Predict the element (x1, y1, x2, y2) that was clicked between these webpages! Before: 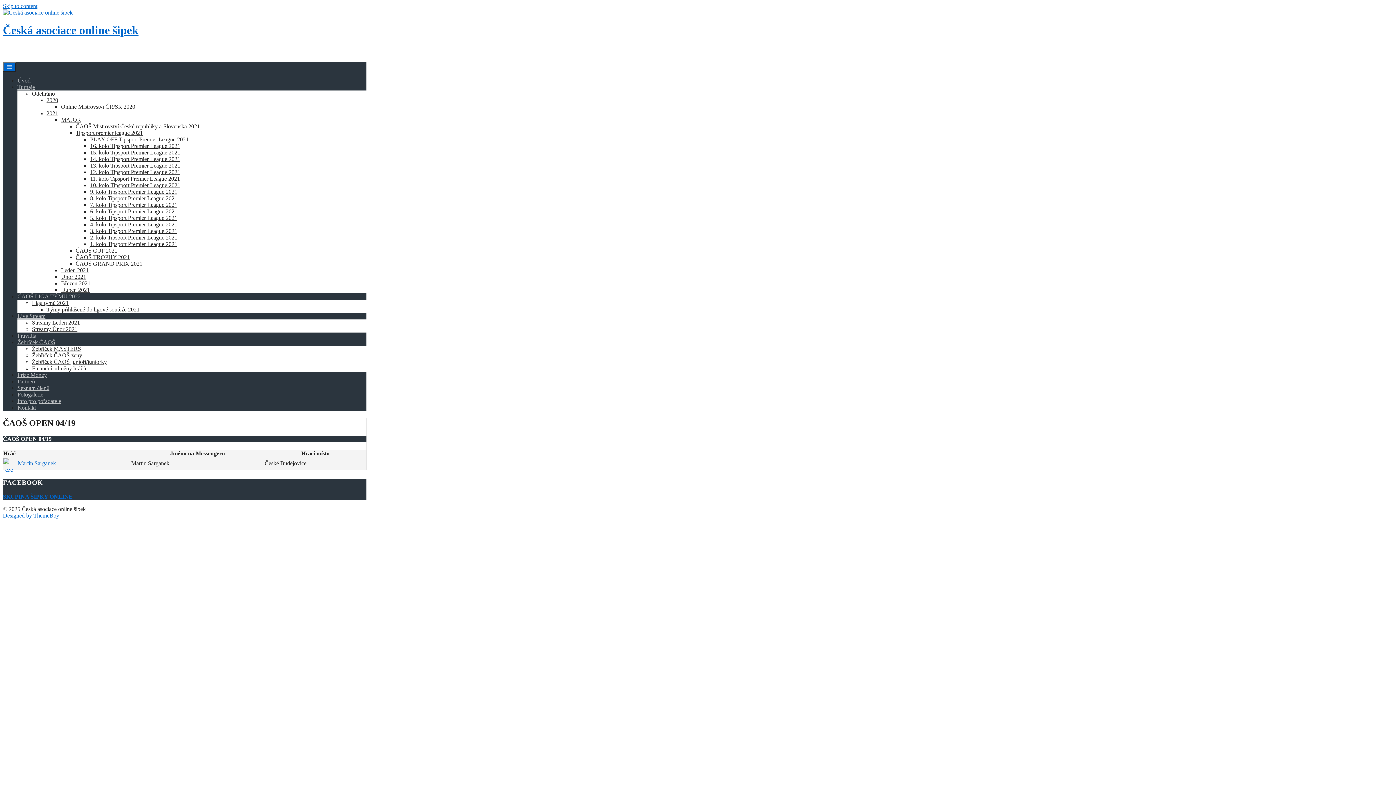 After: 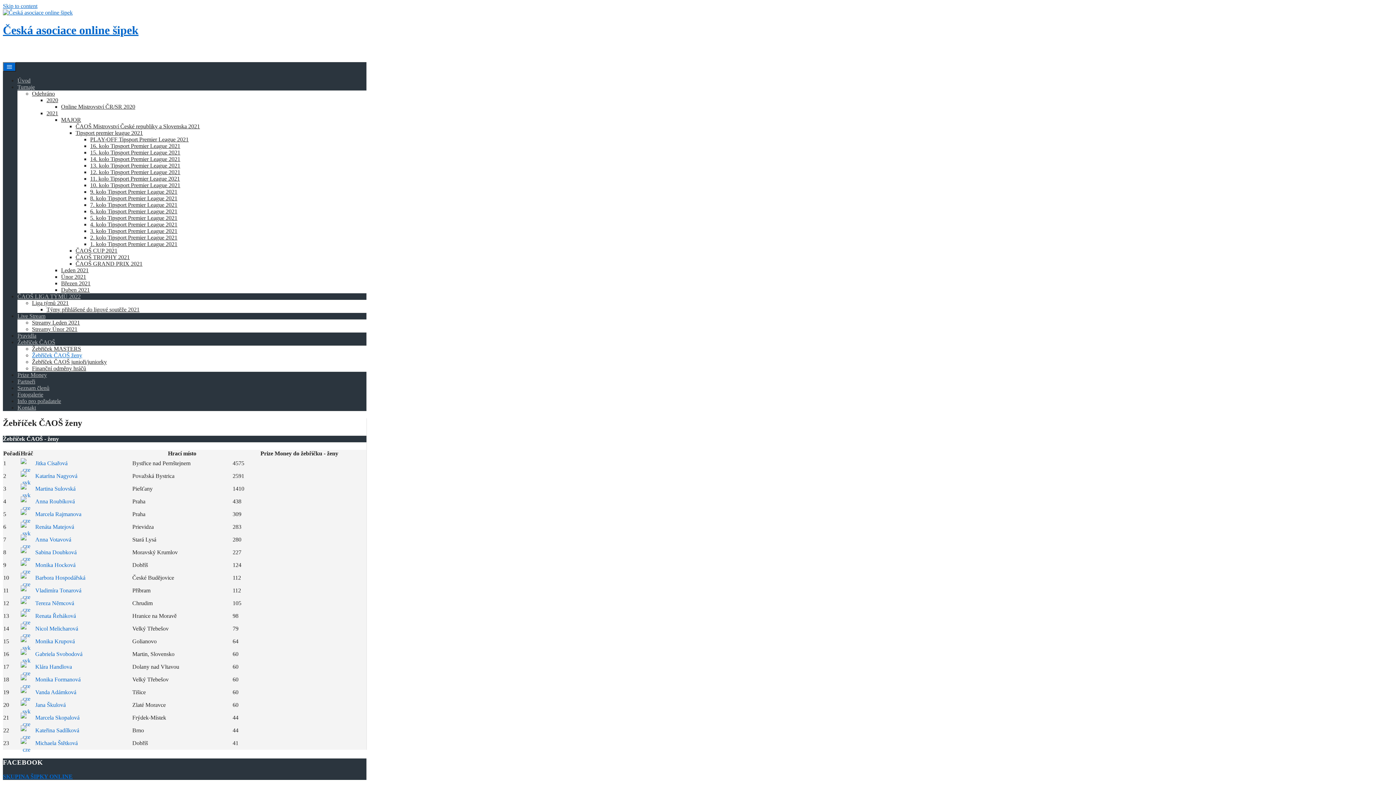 Action: bbox: (32, 352, 82, 358) label: Žebříček ČAOŠ ženy